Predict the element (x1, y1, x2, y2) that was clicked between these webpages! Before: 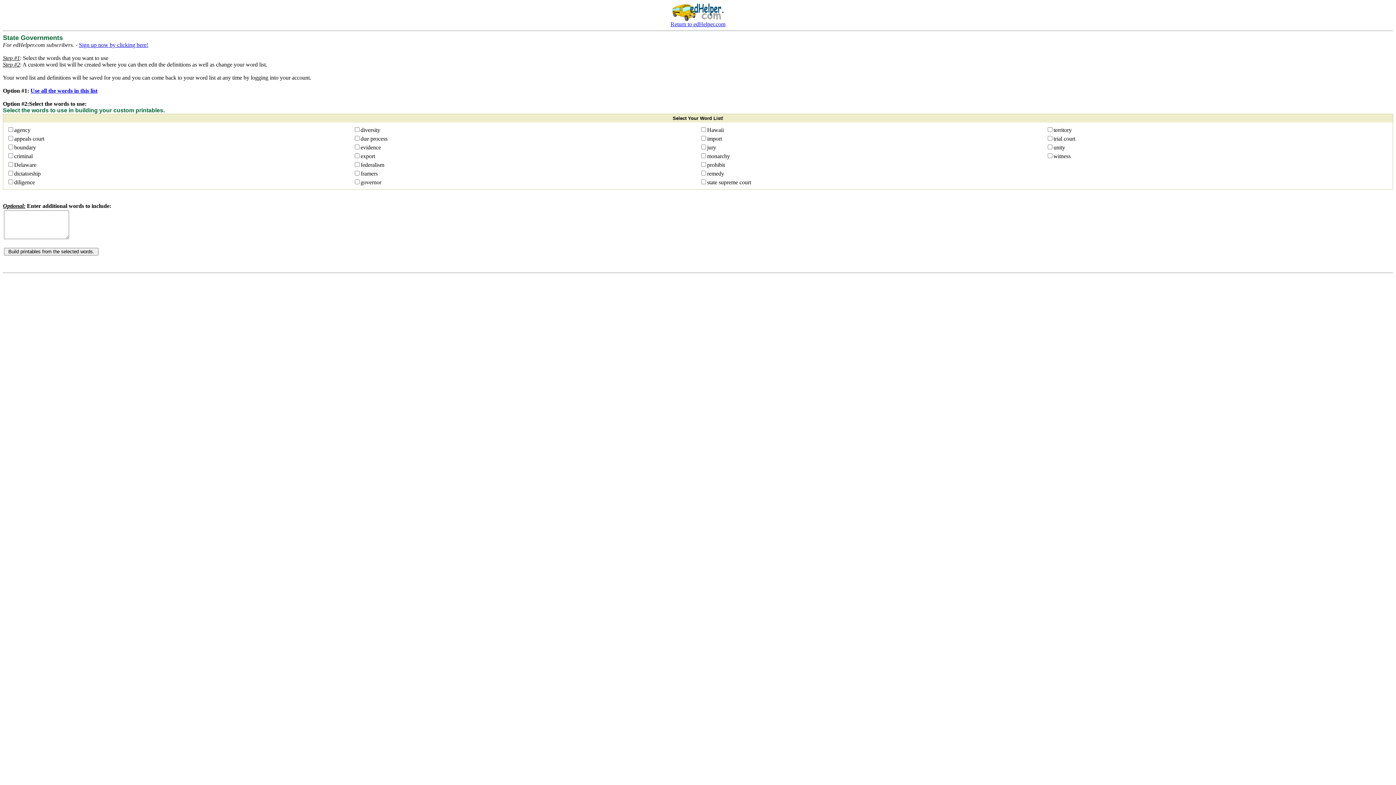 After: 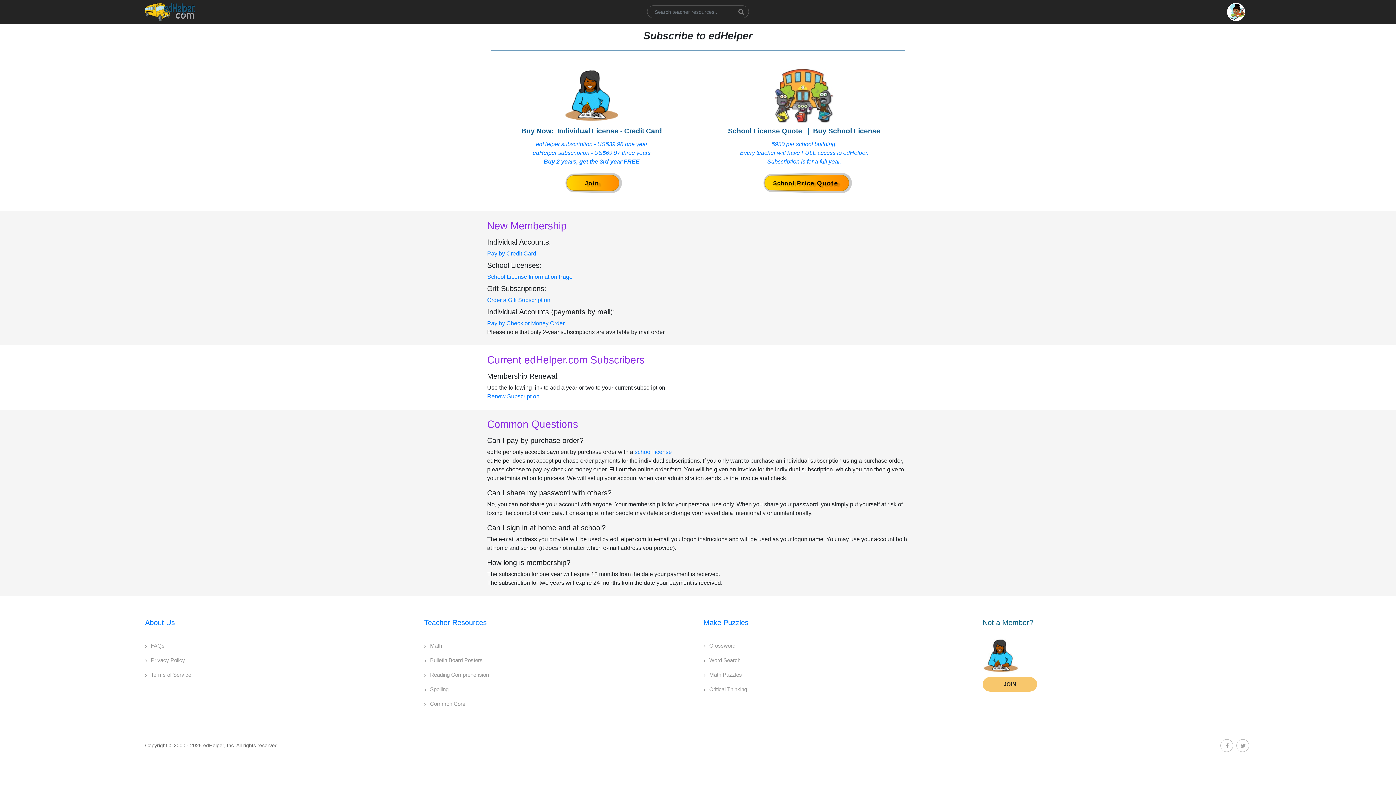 Action: label: Sign up now by clicking here! bbox: (78, 41, 148, 48)